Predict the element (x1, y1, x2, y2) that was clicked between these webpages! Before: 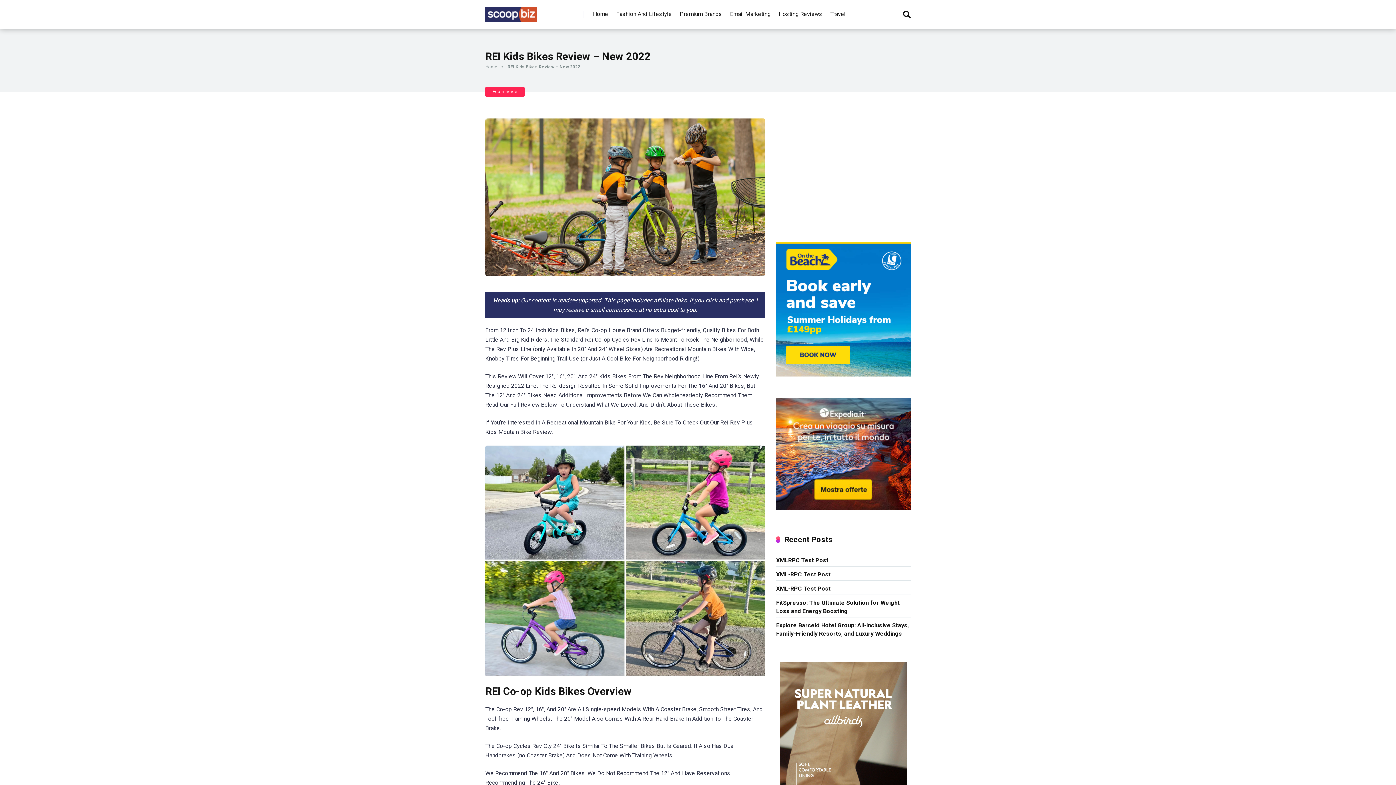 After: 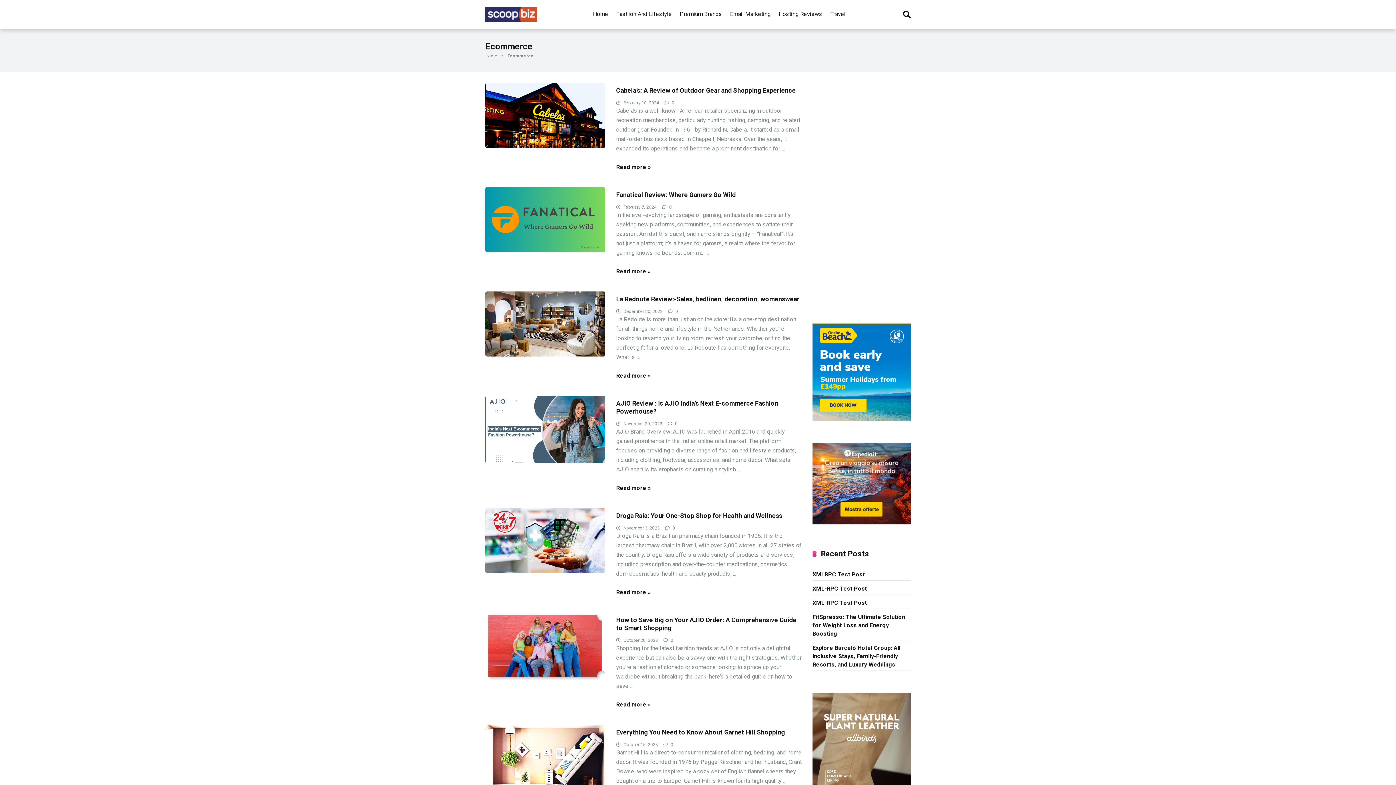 Action: label: Ecommerce bbox: (485, 86, 524, 96)